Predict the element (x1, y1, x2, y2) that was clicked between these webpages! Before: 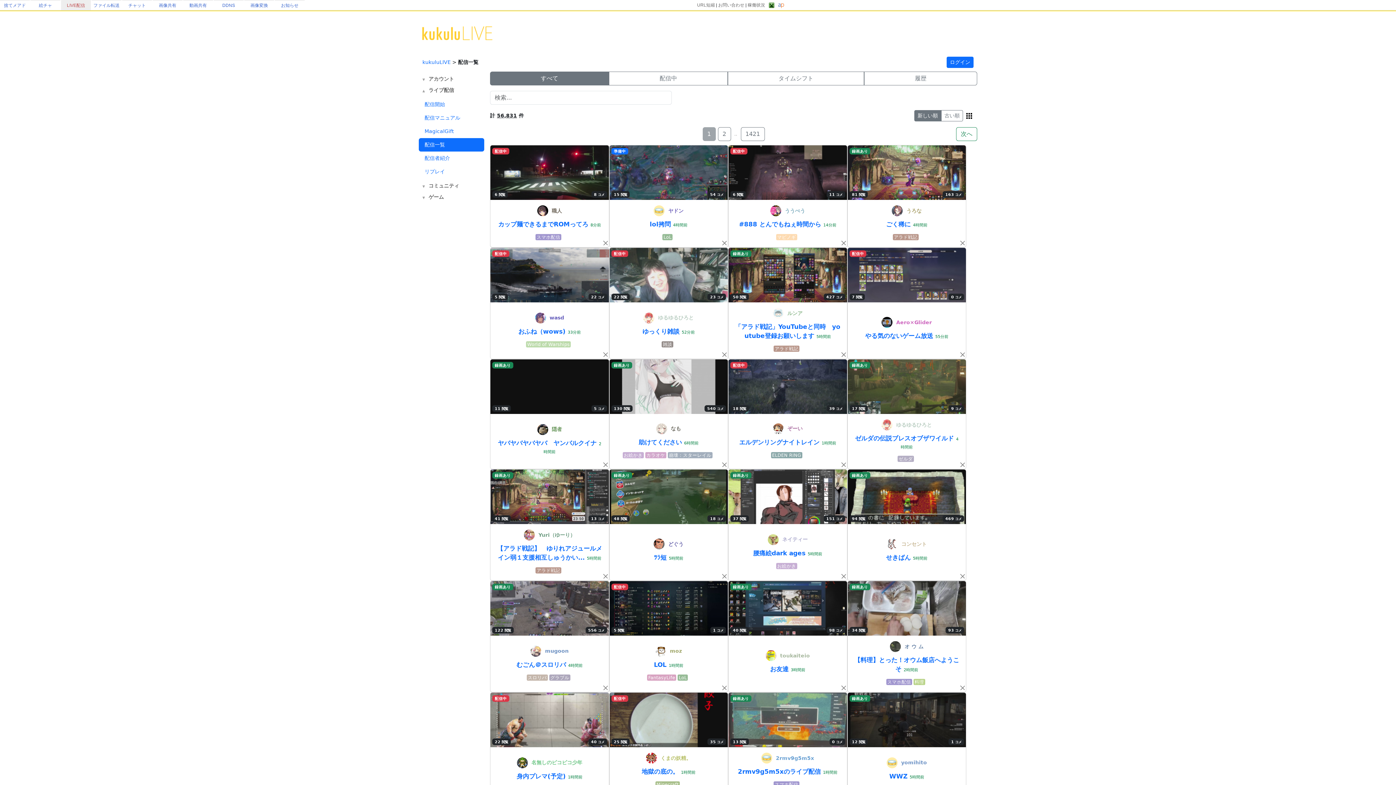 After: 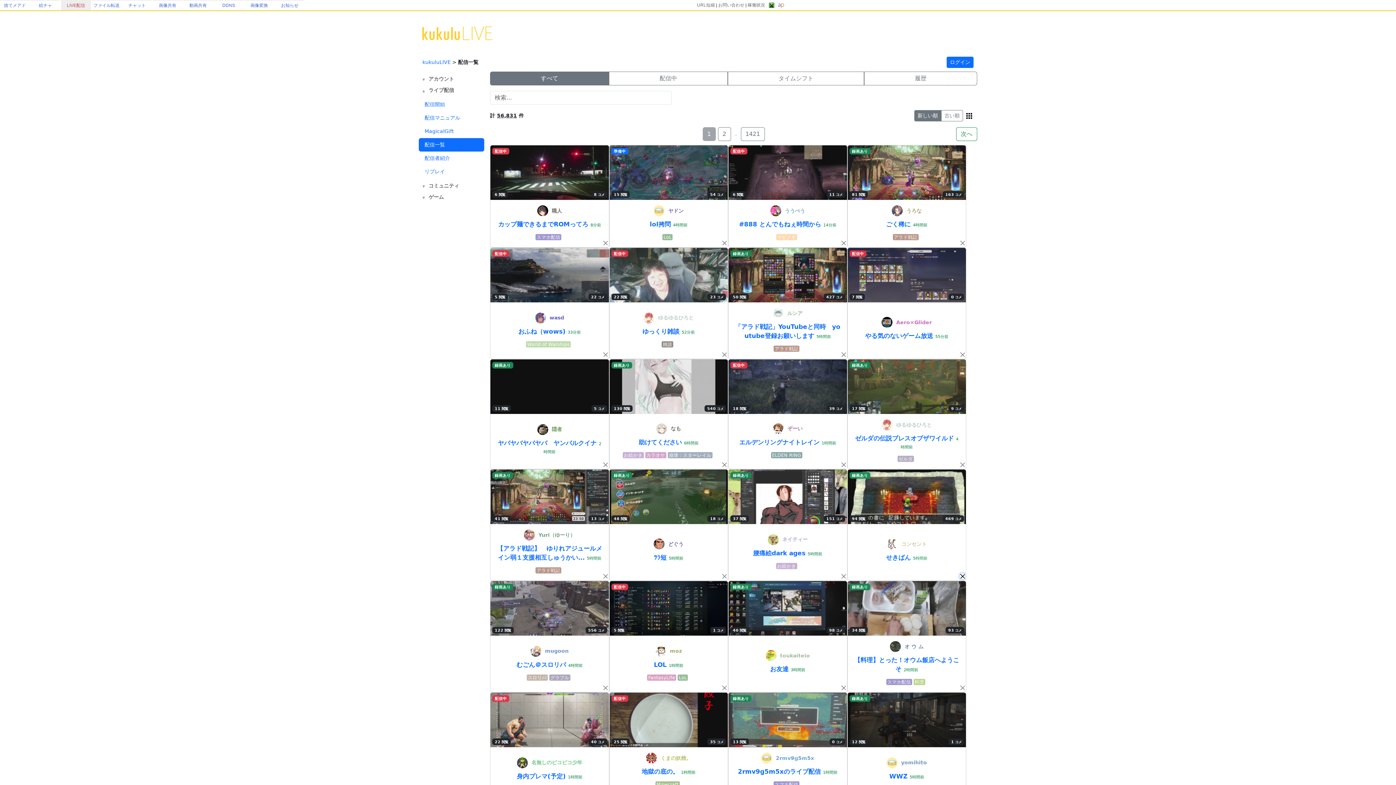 Action: bbox: (960, 573, 965, 579)